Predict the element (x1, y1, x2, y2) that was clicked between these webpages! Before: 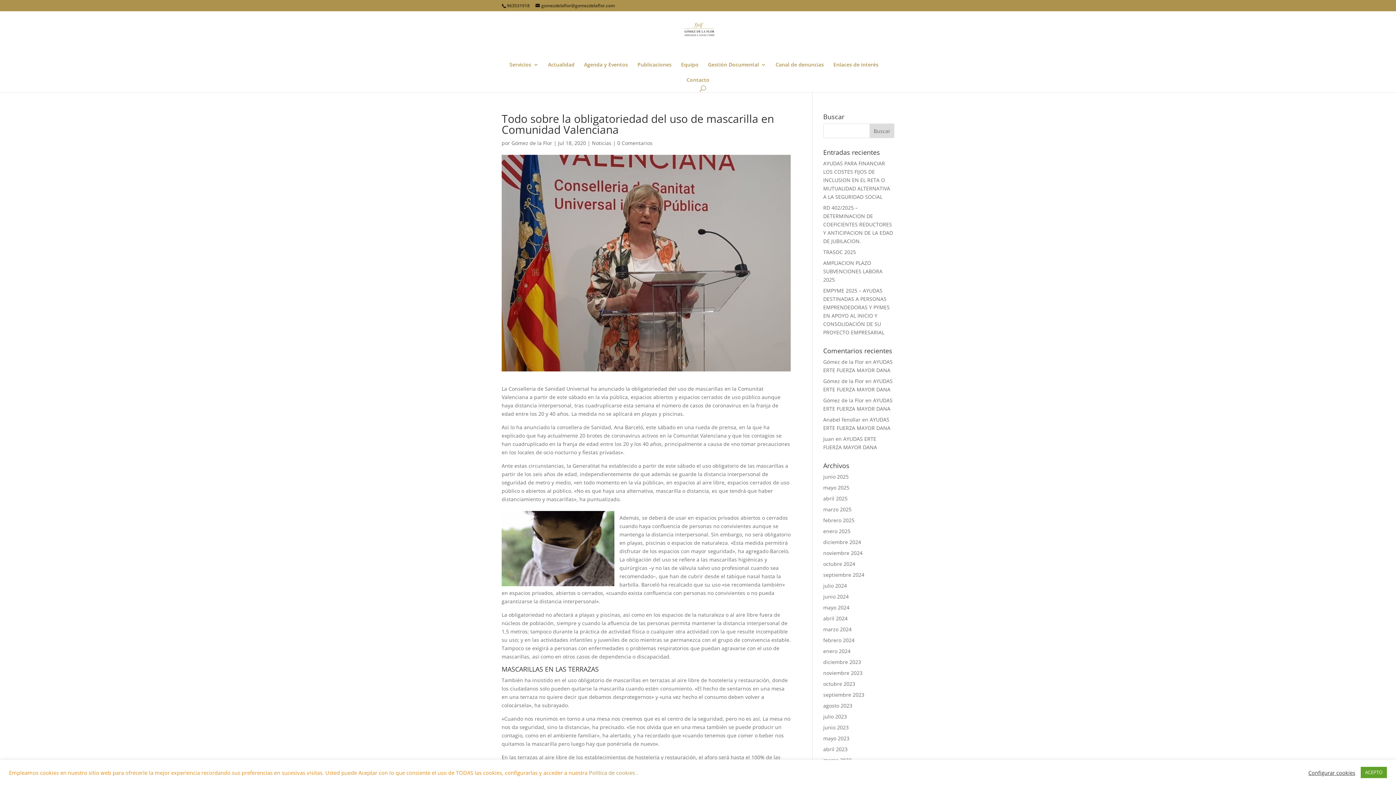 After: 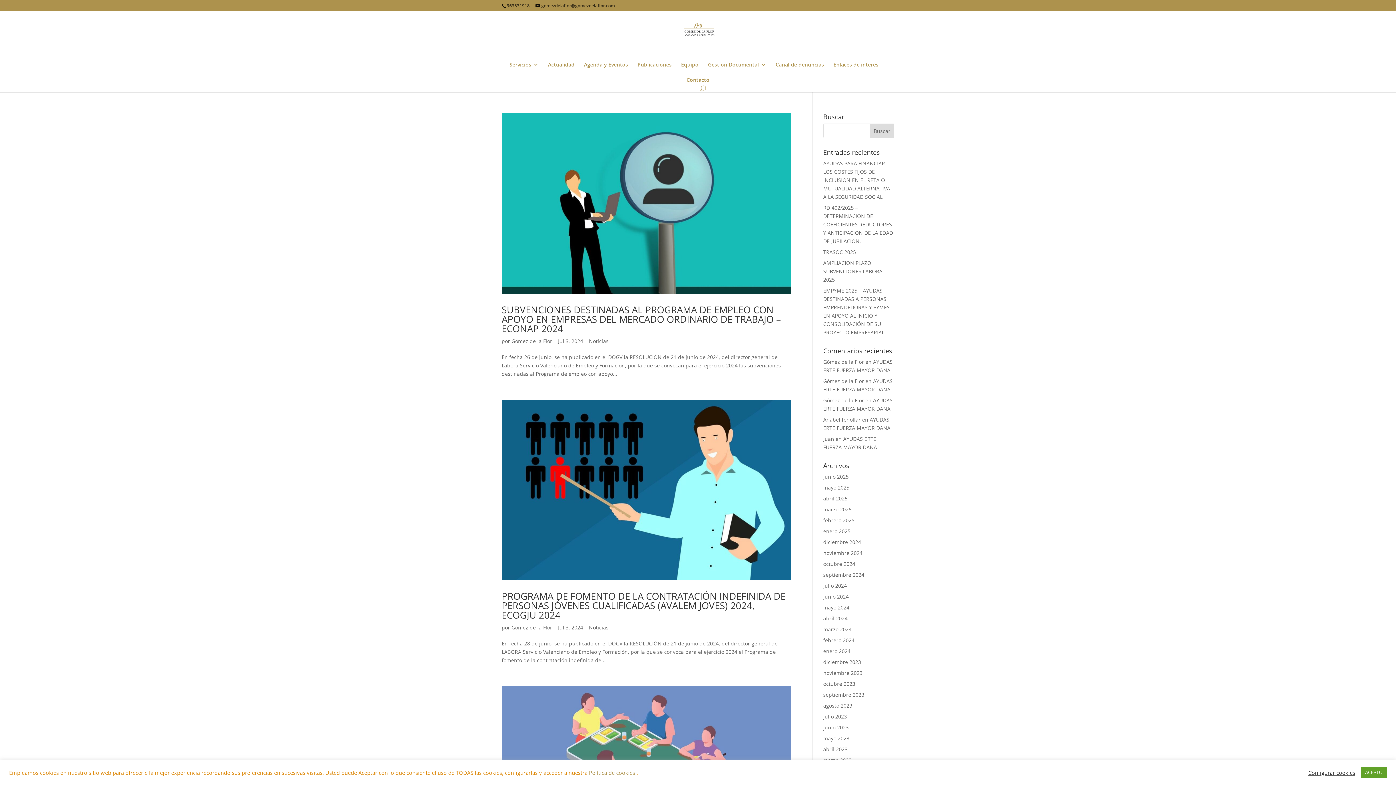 Action: label: julio 2024 bbox: (823, 582, 847, 589)